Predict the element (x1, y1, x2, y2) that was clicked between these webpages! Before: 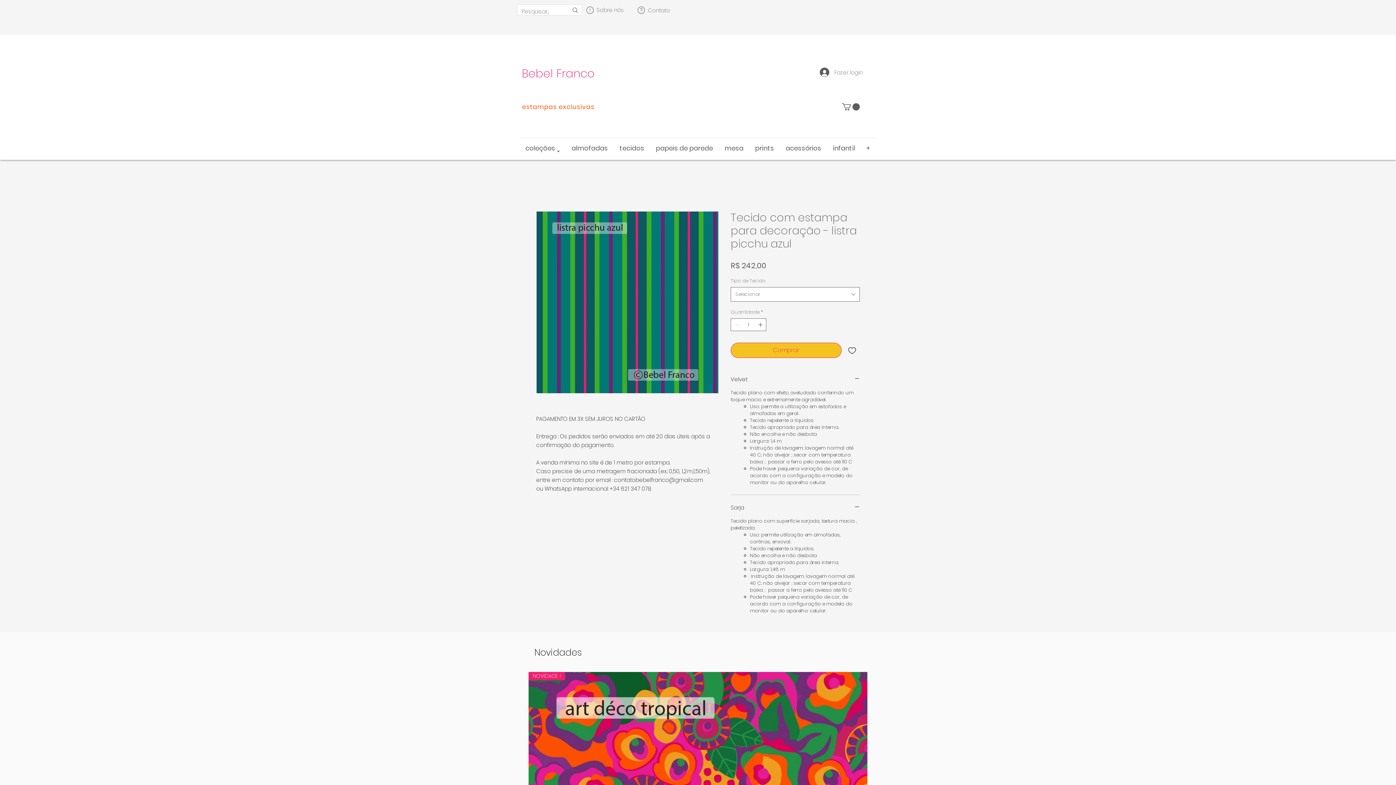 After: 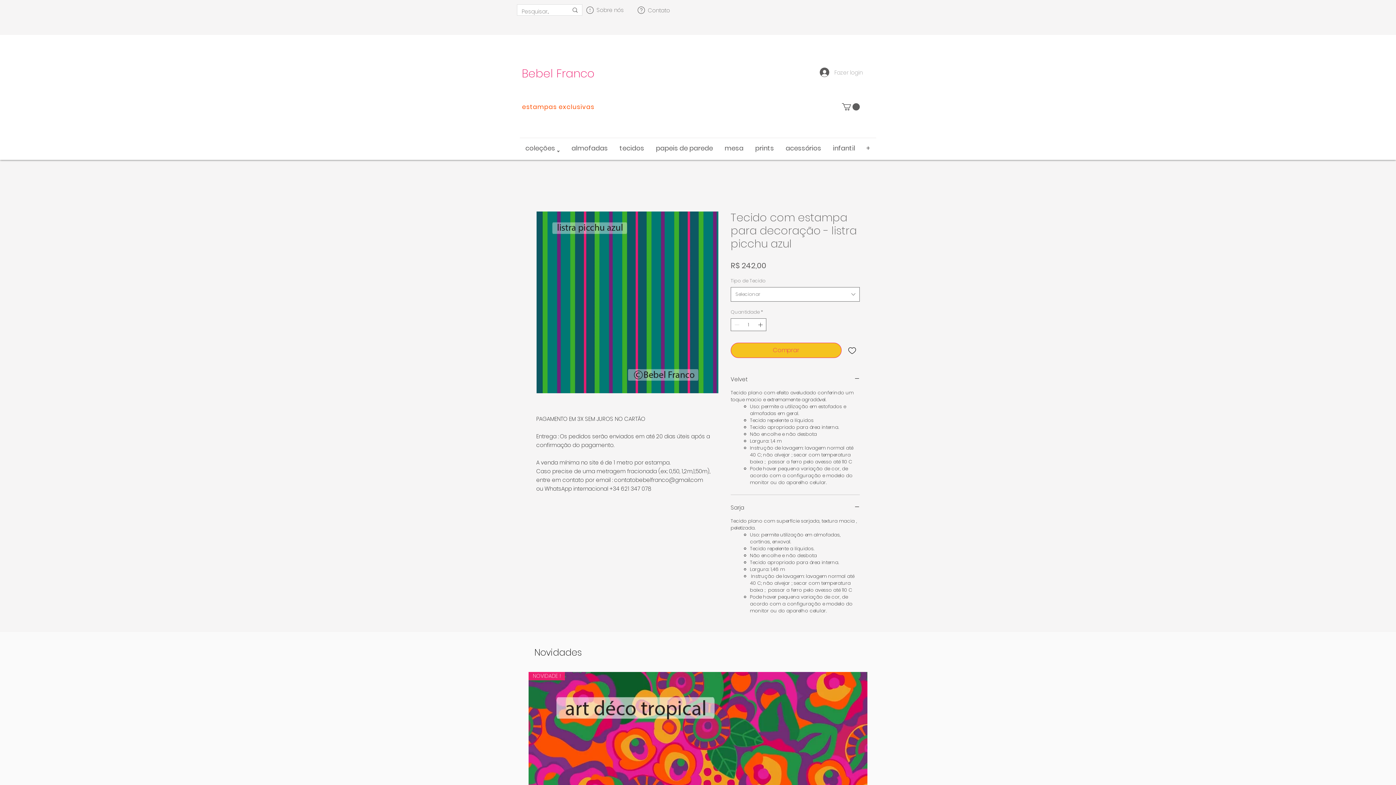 Action: label: Fazer login bbox: (814, 65, 868, 79)